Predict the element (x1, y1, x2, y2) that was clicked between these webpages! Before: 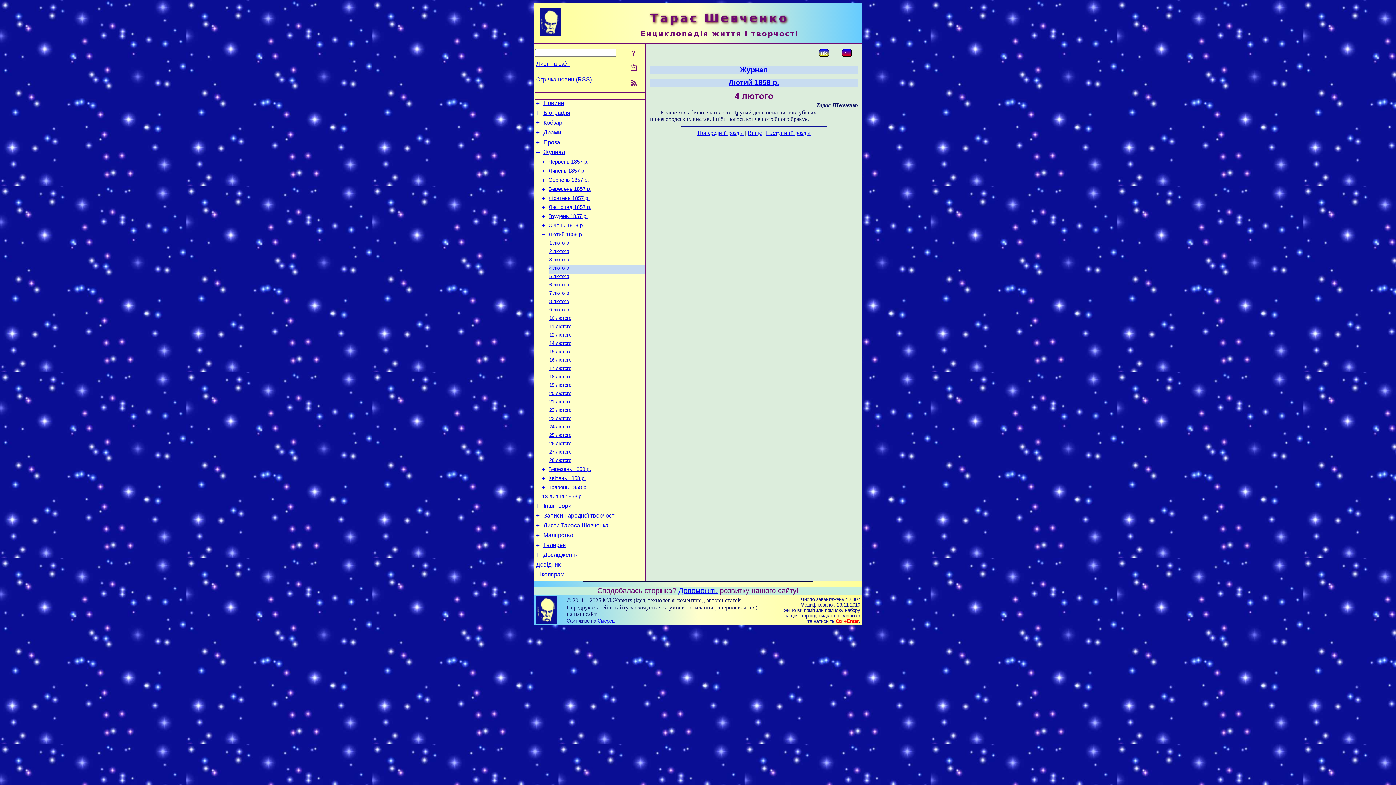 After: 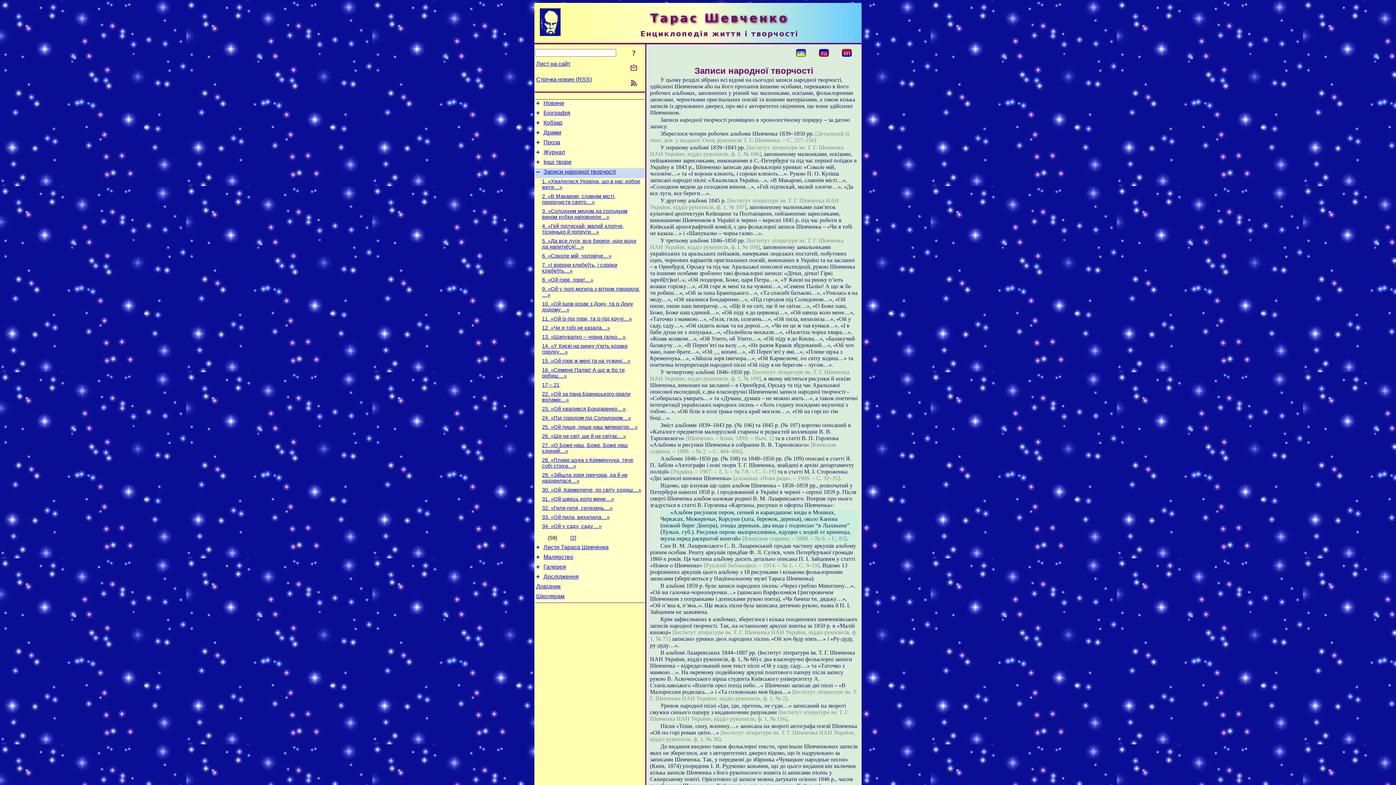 Action: bbox: (543, 512, 616, 518) label: Записи народної творчості